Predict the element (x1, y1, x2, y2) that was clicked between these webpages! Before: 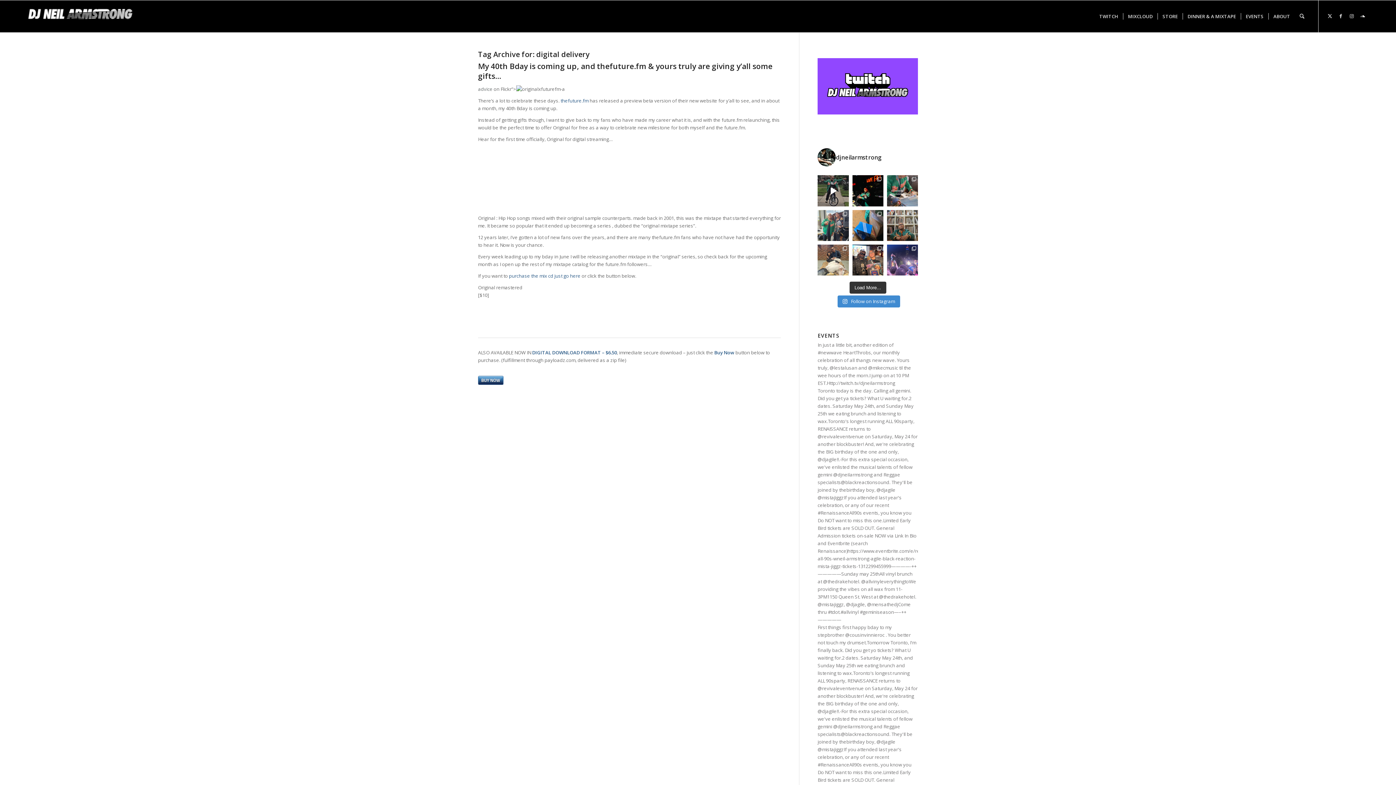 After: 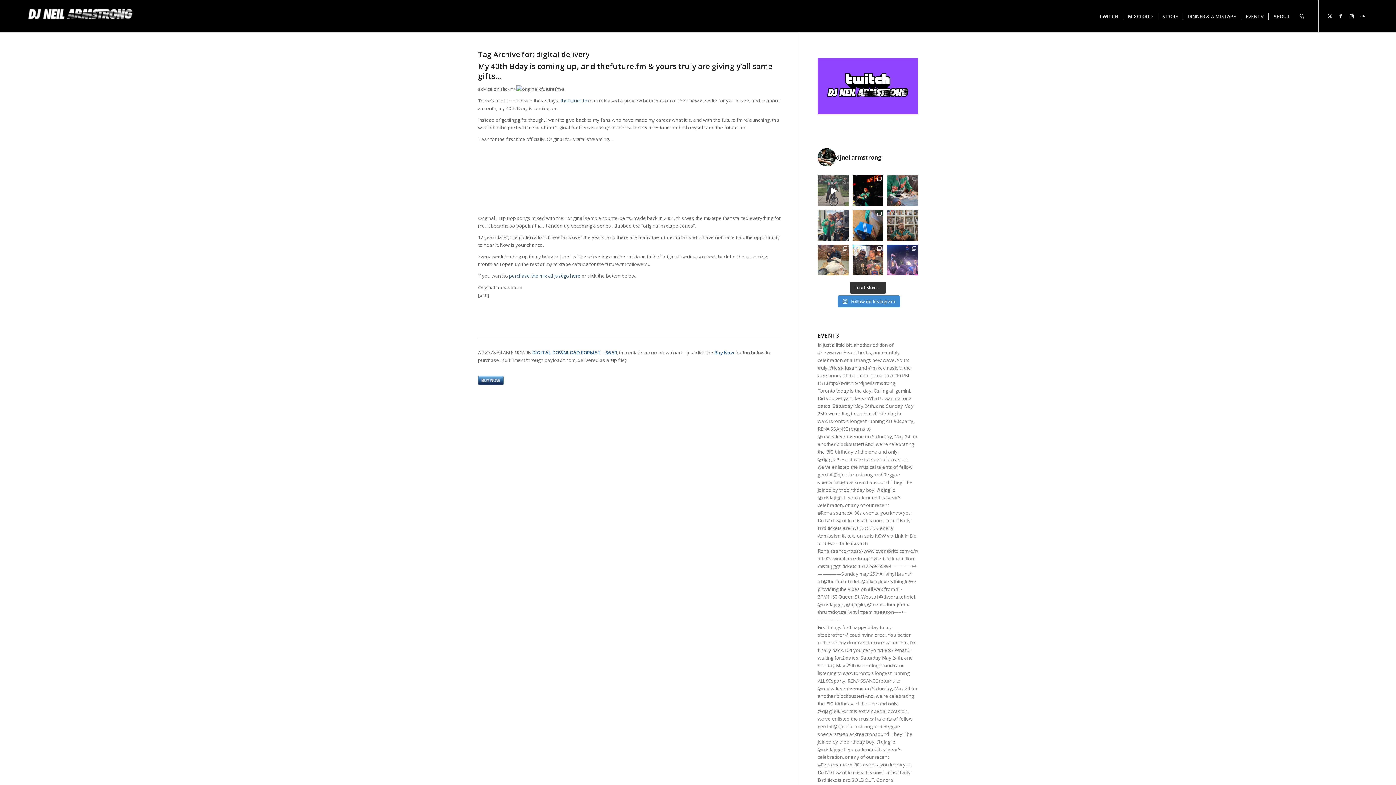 Action: bbox: (817, 175, 848, 206) label: Yeah yeah, I'm late and way to old for #socialmedi